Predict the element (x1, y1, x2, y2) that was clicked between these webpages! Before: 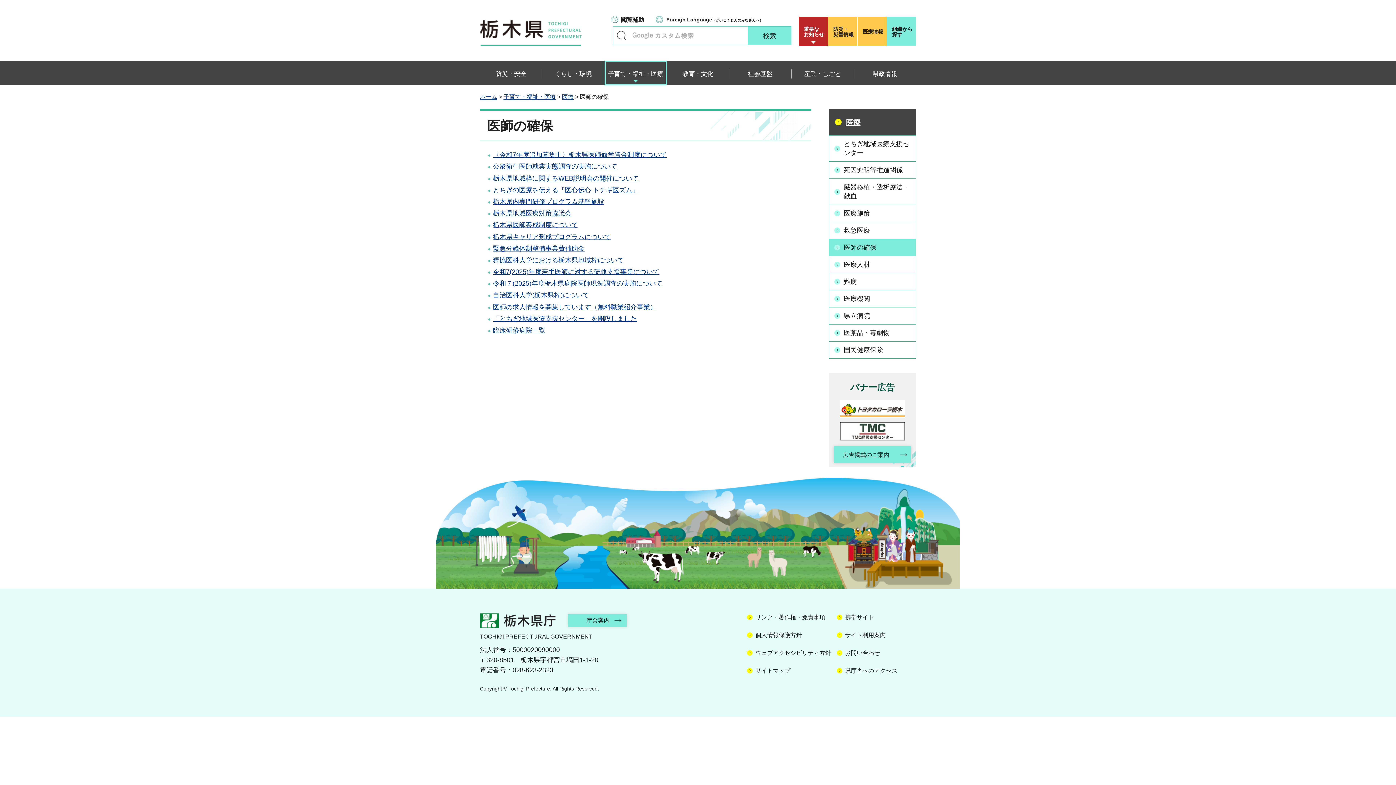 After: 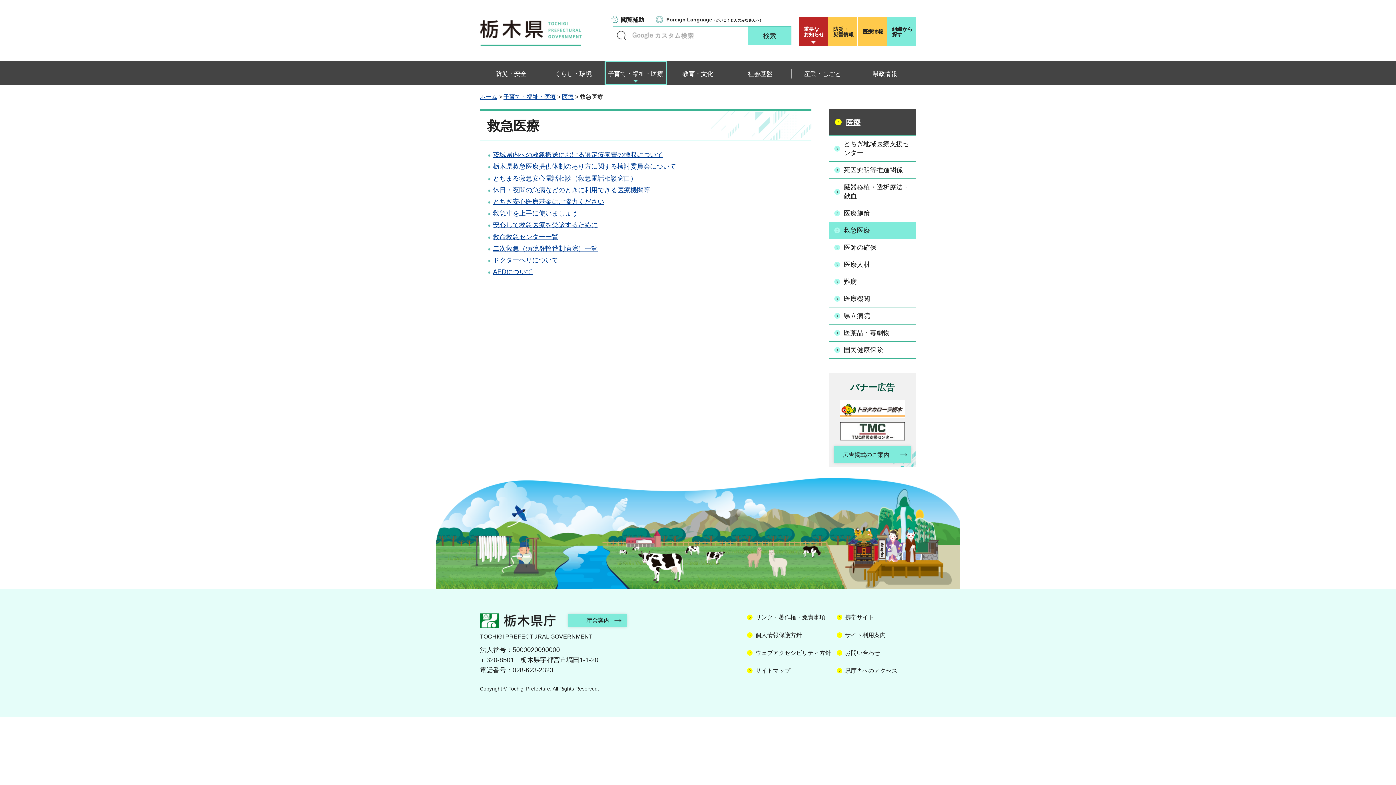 Action: label: 救急医療 bbox: (829, 222, 916, 238)